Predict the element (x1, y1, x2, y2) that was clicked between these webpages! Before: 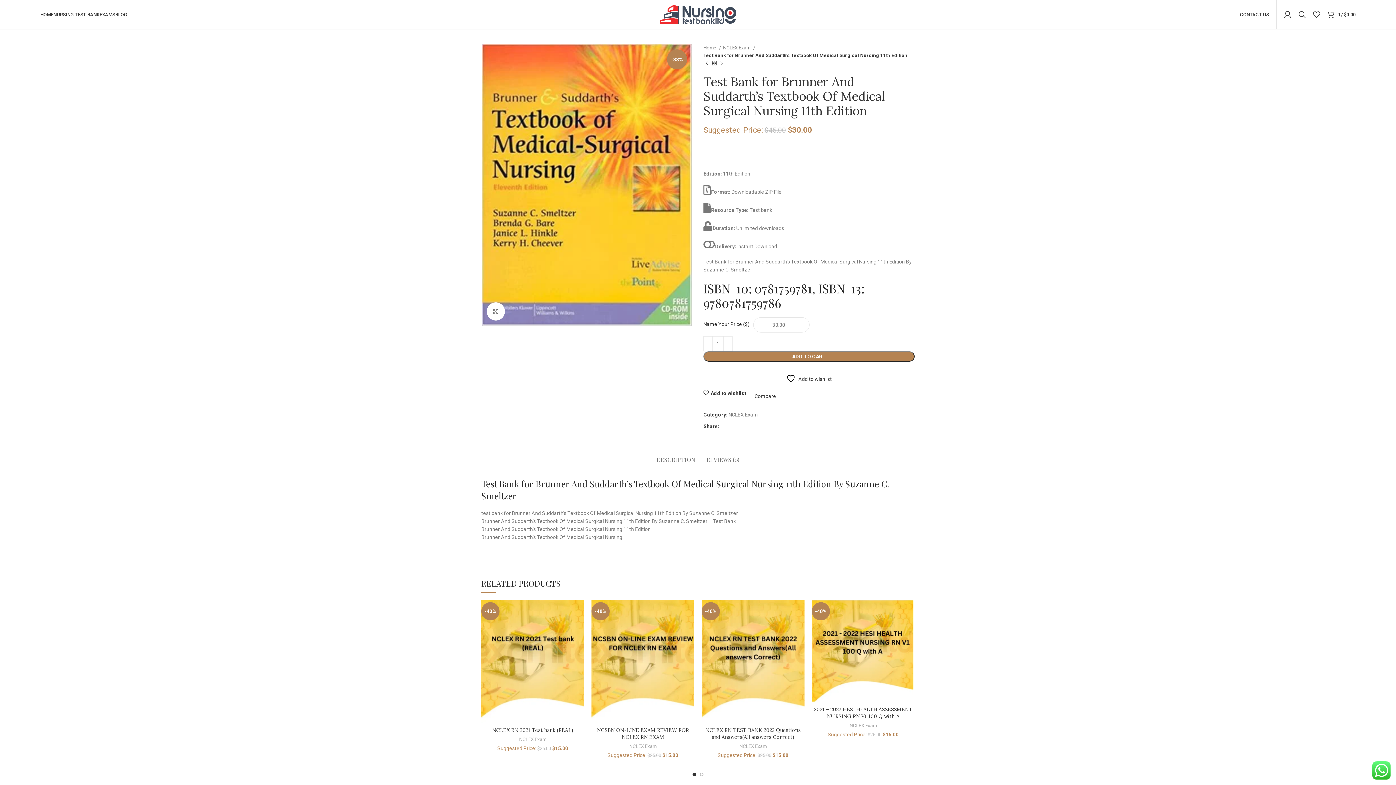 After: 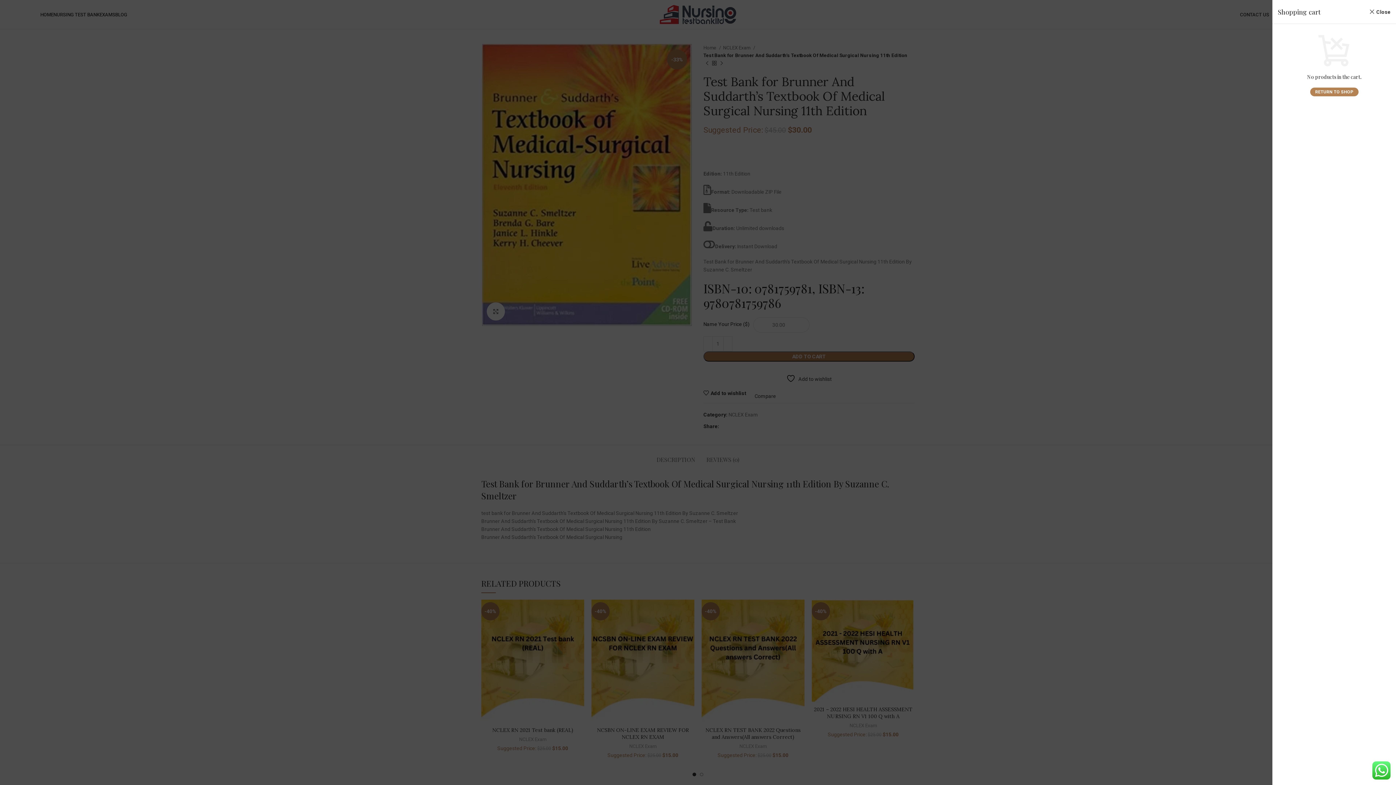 Action: bbox: (1324, 7, 1359, 21) label: 0 / $0.00